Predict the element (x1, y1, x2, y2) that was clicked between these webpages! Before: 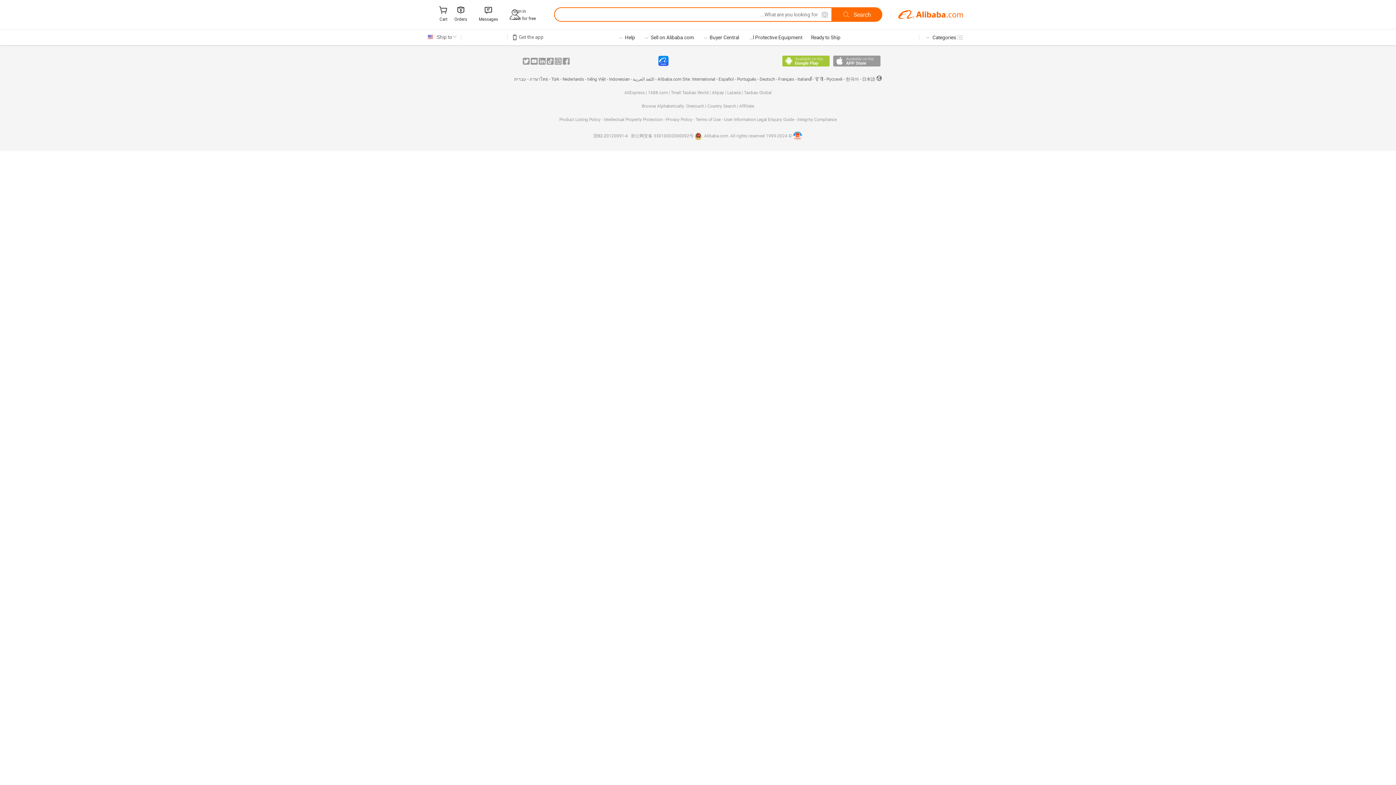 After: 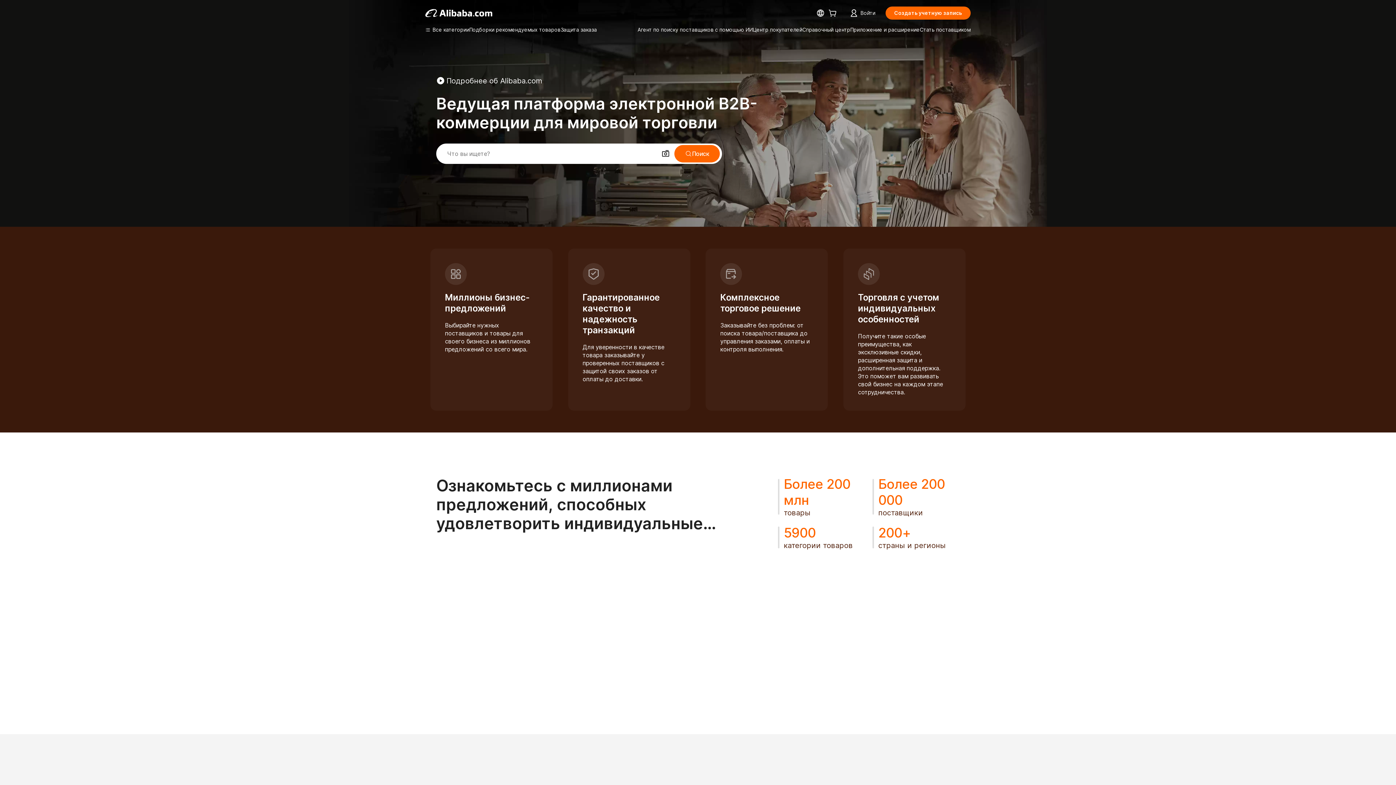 Action: label: Pусский bbox: (826, 76, 842, 81)